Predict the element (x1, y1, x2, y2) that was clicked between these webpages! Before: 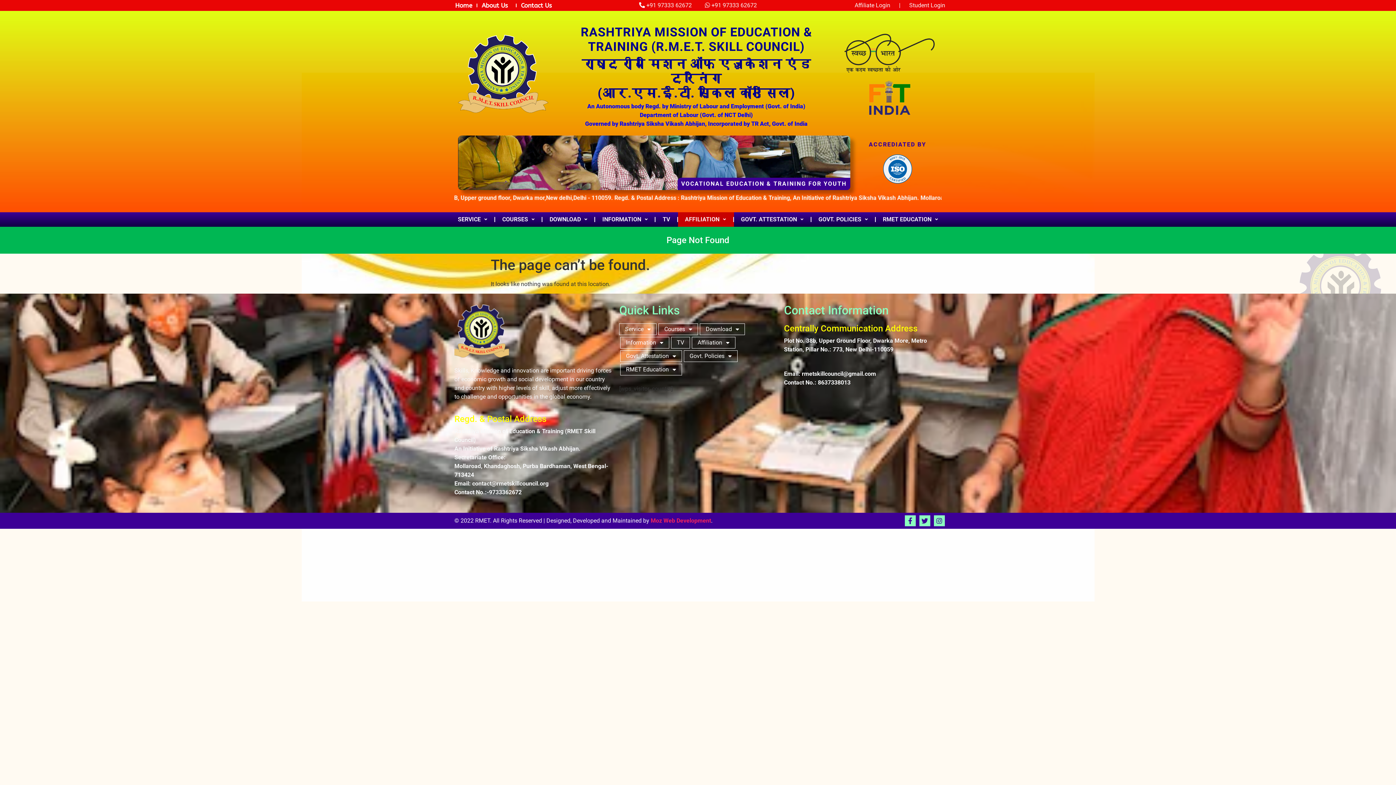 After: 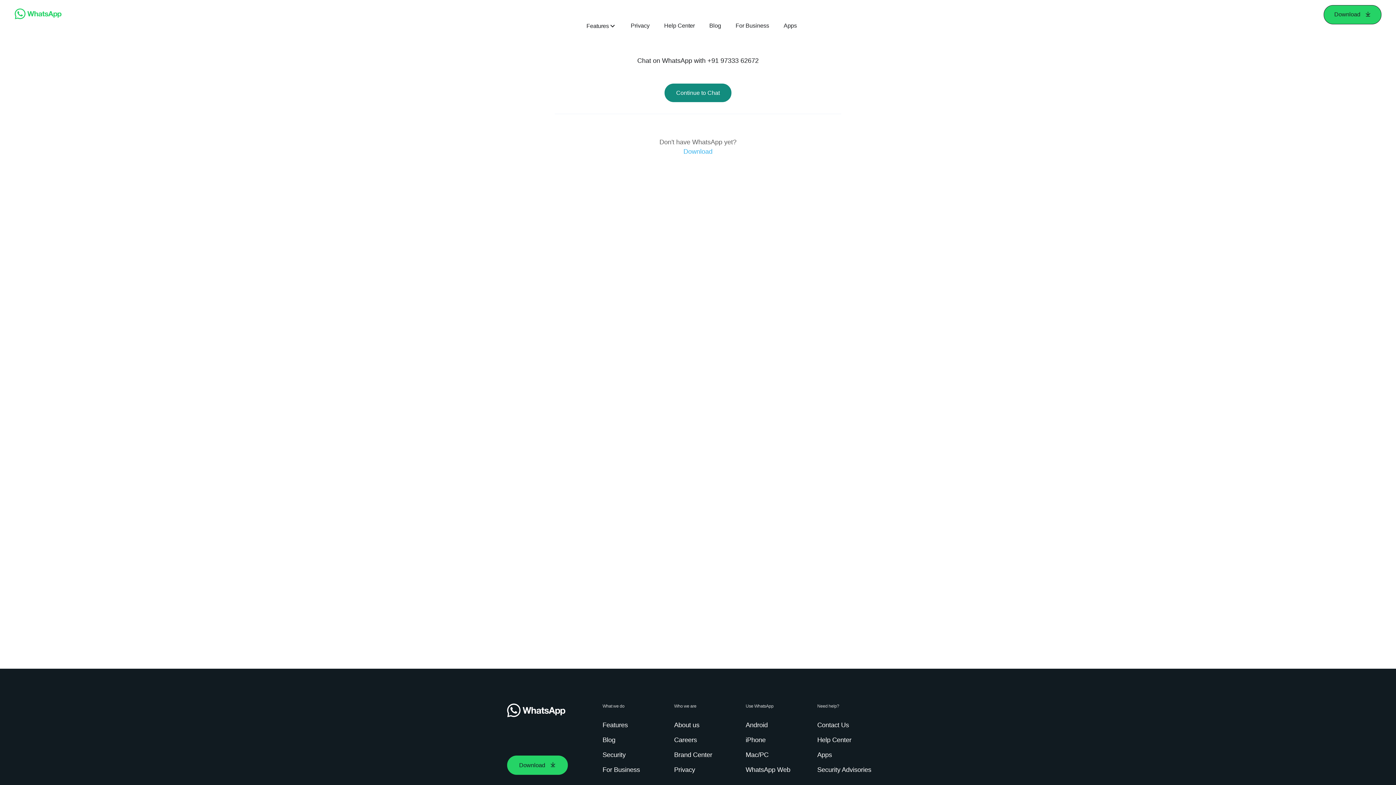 Action: bbox: (705, 1, 757, 8) label:  +91 97333 62672